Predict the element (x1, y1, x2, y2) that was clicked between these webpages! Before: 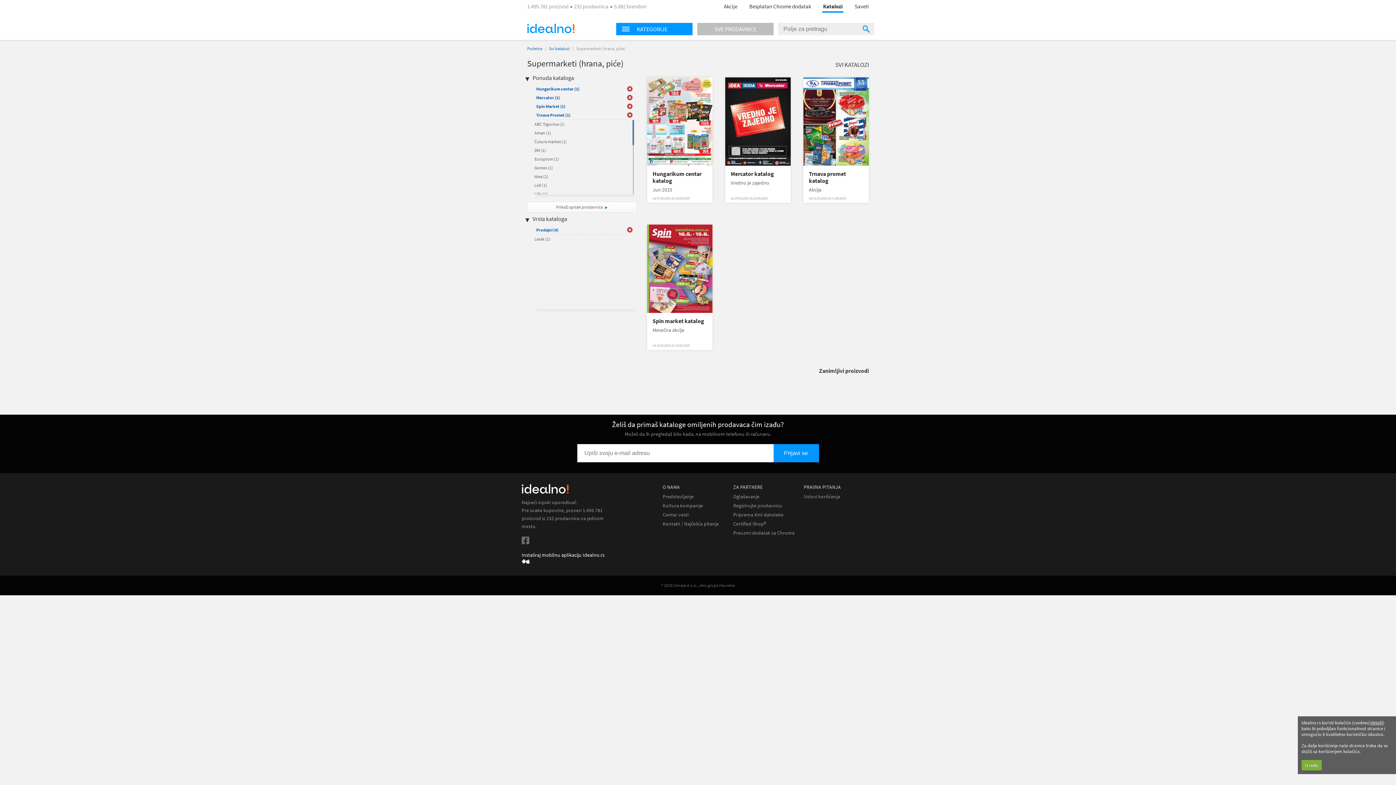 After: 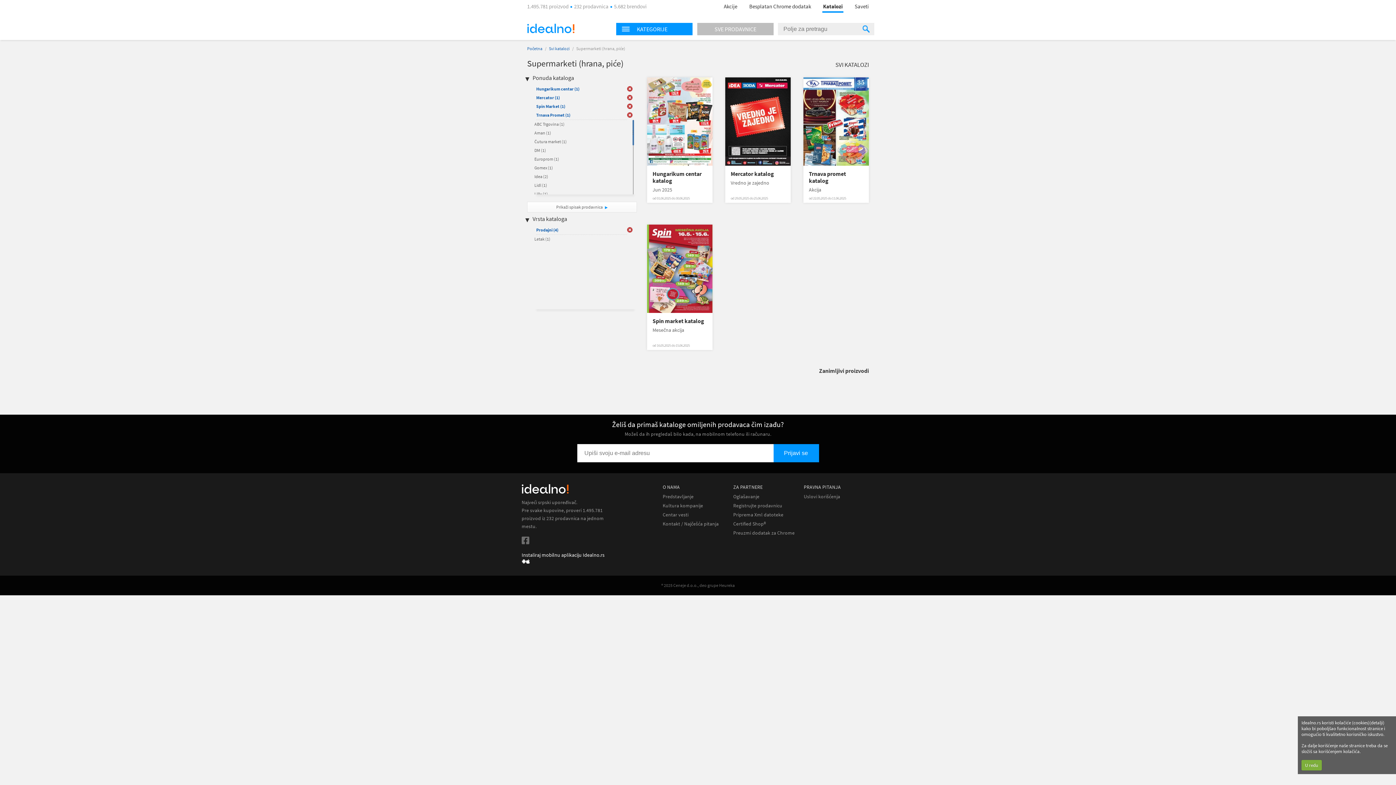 Action: label: detalji bbox: (1371, 720, 1383, 726)